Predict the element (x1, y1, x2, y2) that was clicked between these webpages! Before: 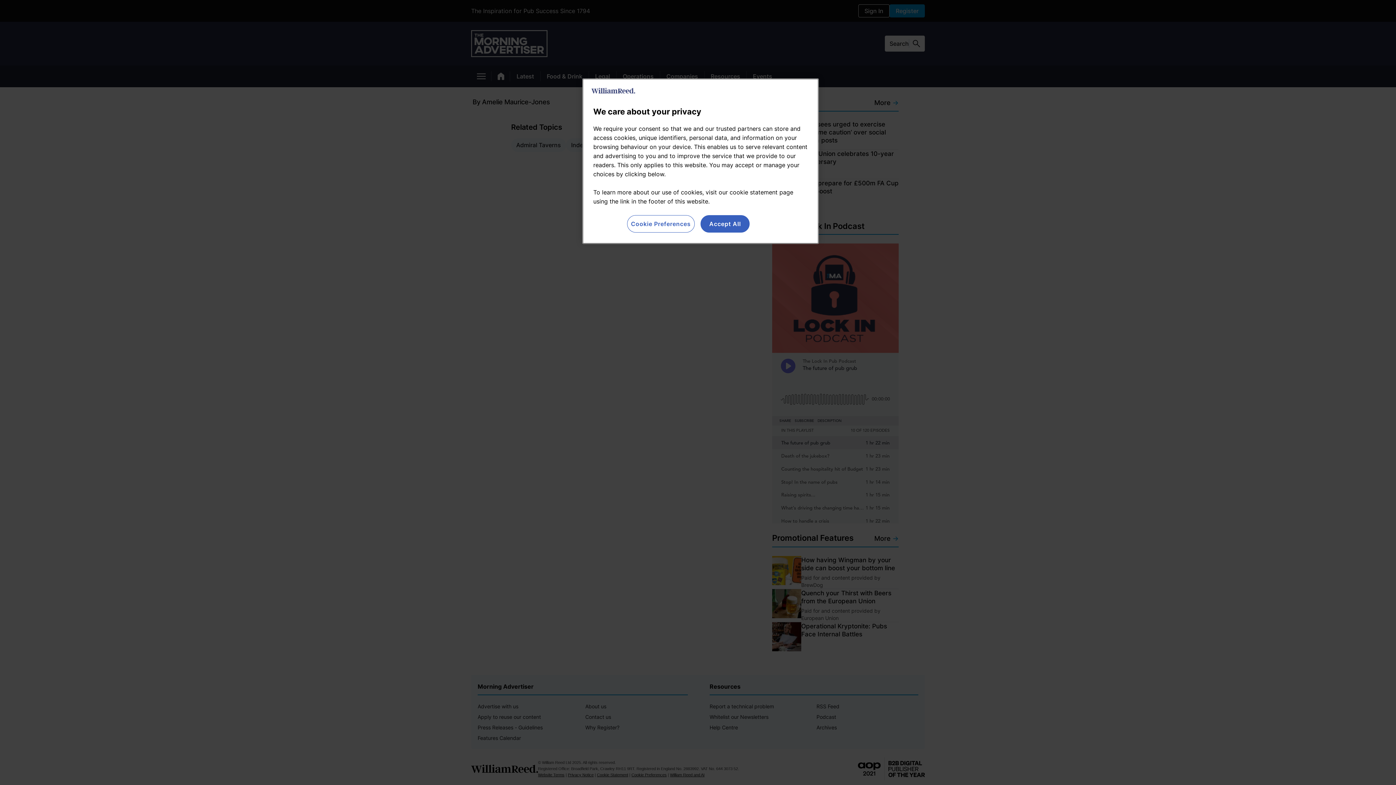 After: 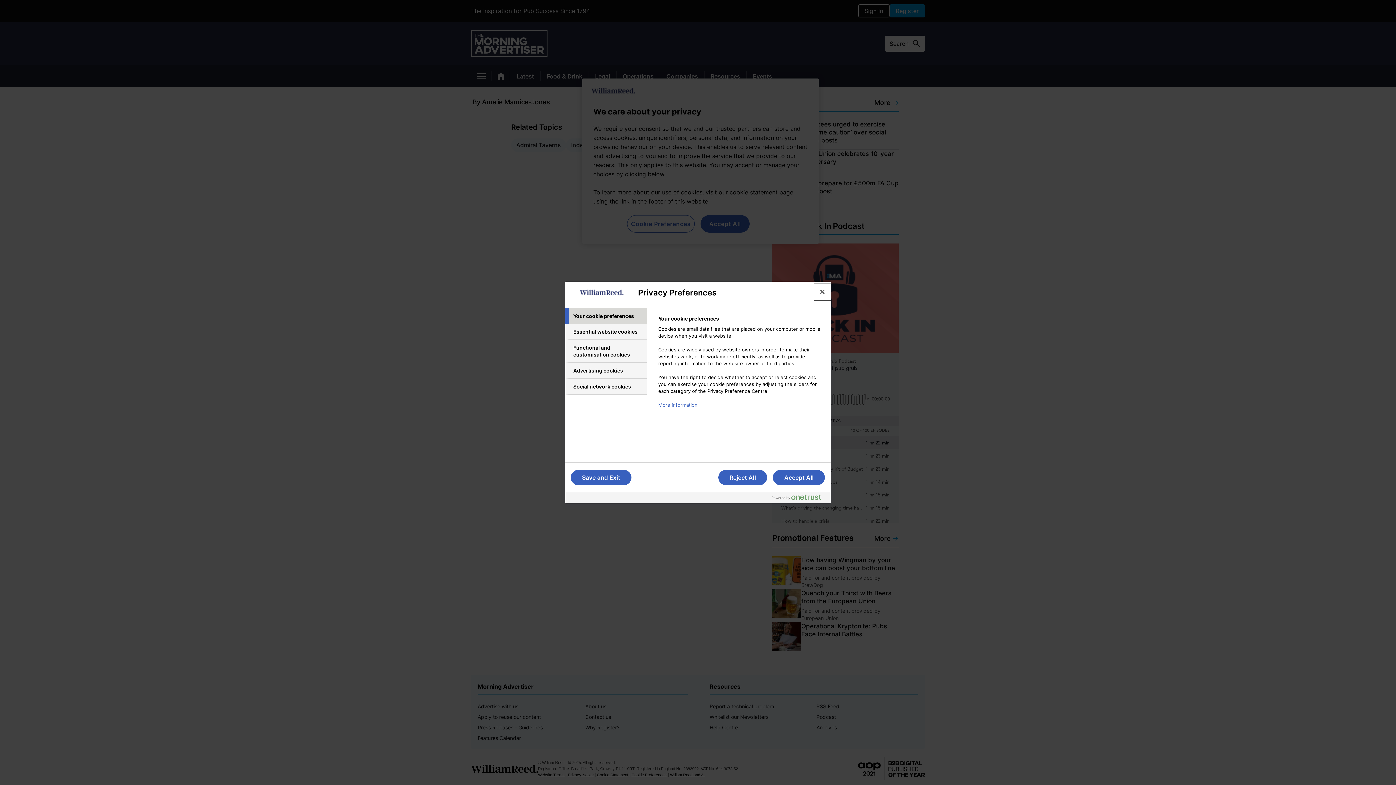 Action: bbox: (627, 215, 694, 232) label: Cookie Preferences